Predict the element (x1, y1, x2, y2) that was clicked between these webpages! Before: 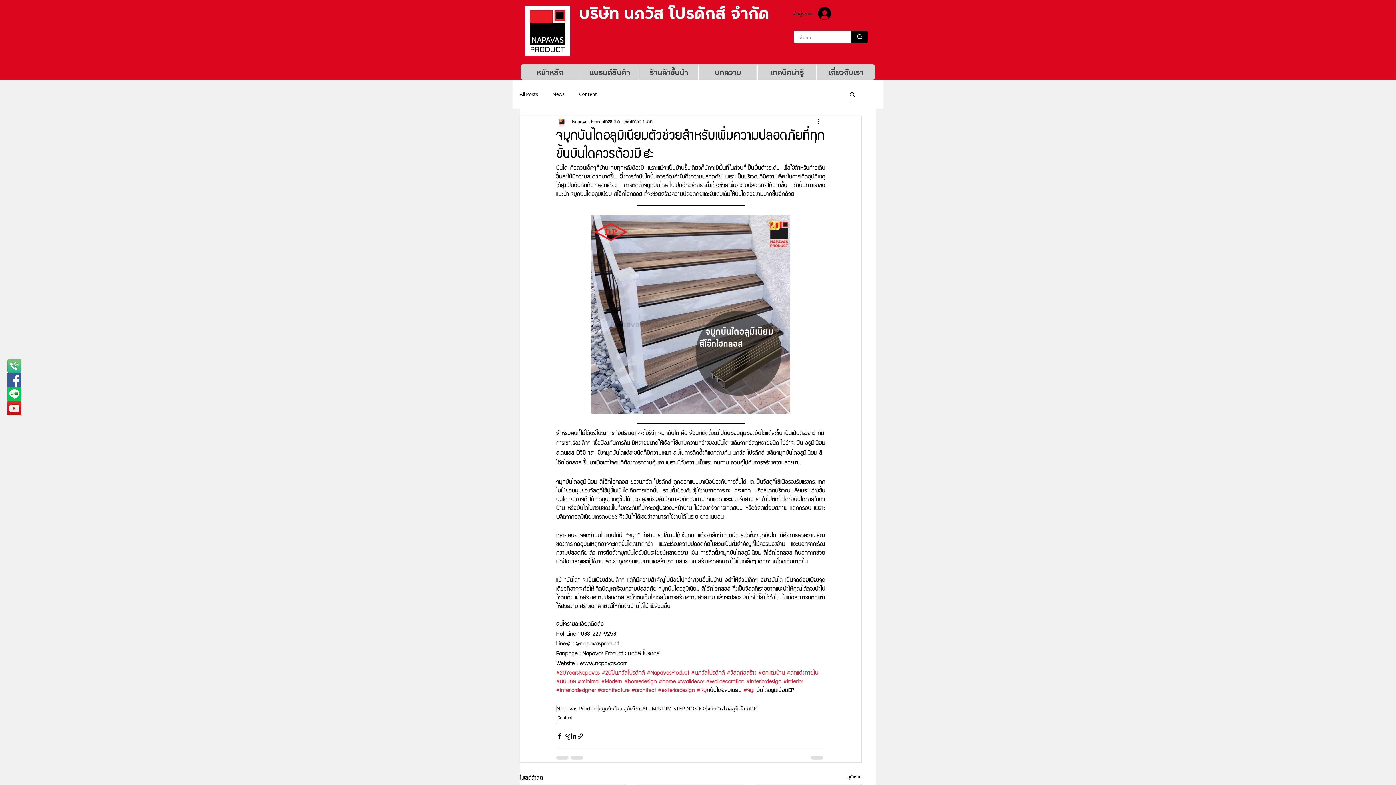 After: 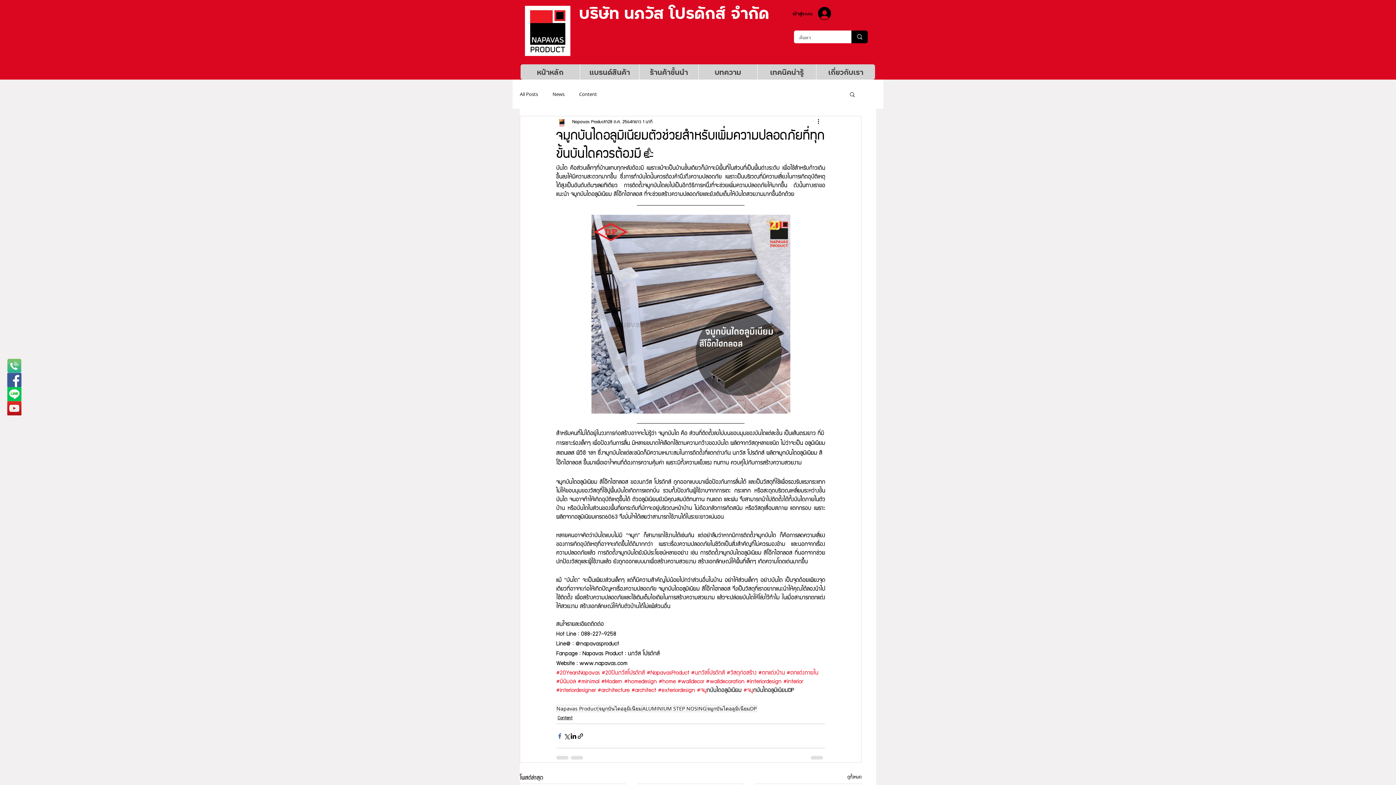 Action: bbox: (556, 732, 563, 739) label: แชร์ทาง Facebook